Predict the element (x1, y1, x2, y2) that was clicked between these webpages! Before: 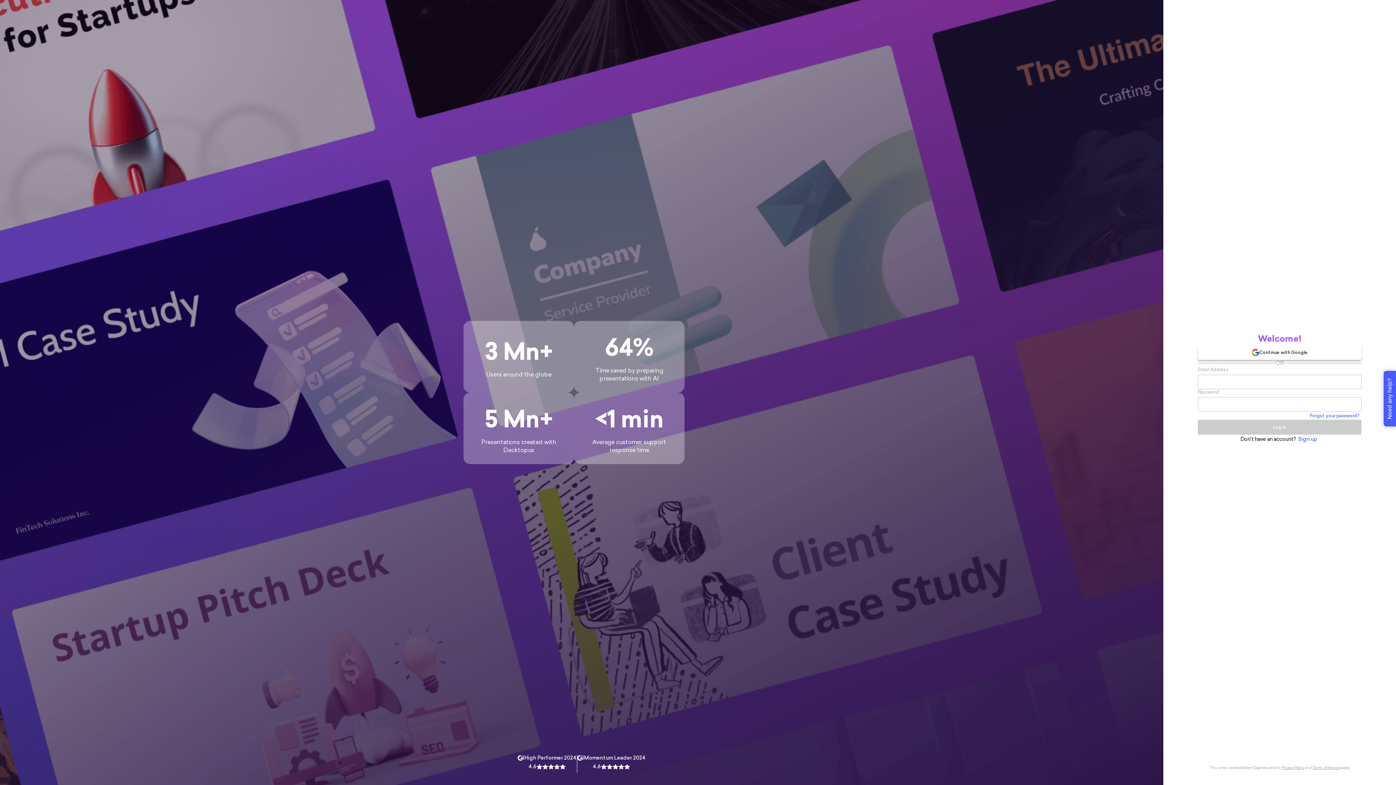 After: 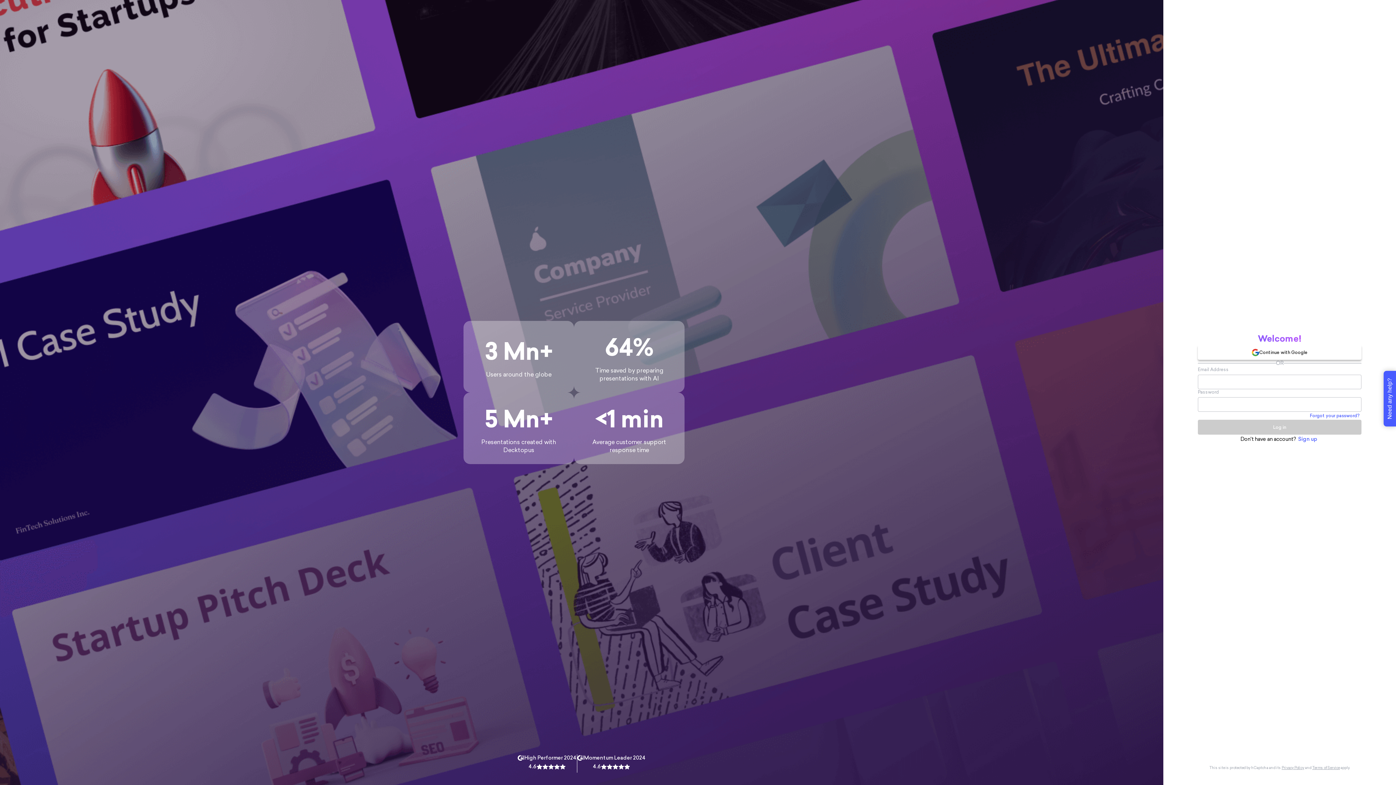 Action: bbox: (1282, 766, 1304, 770) label: Privacy Policy